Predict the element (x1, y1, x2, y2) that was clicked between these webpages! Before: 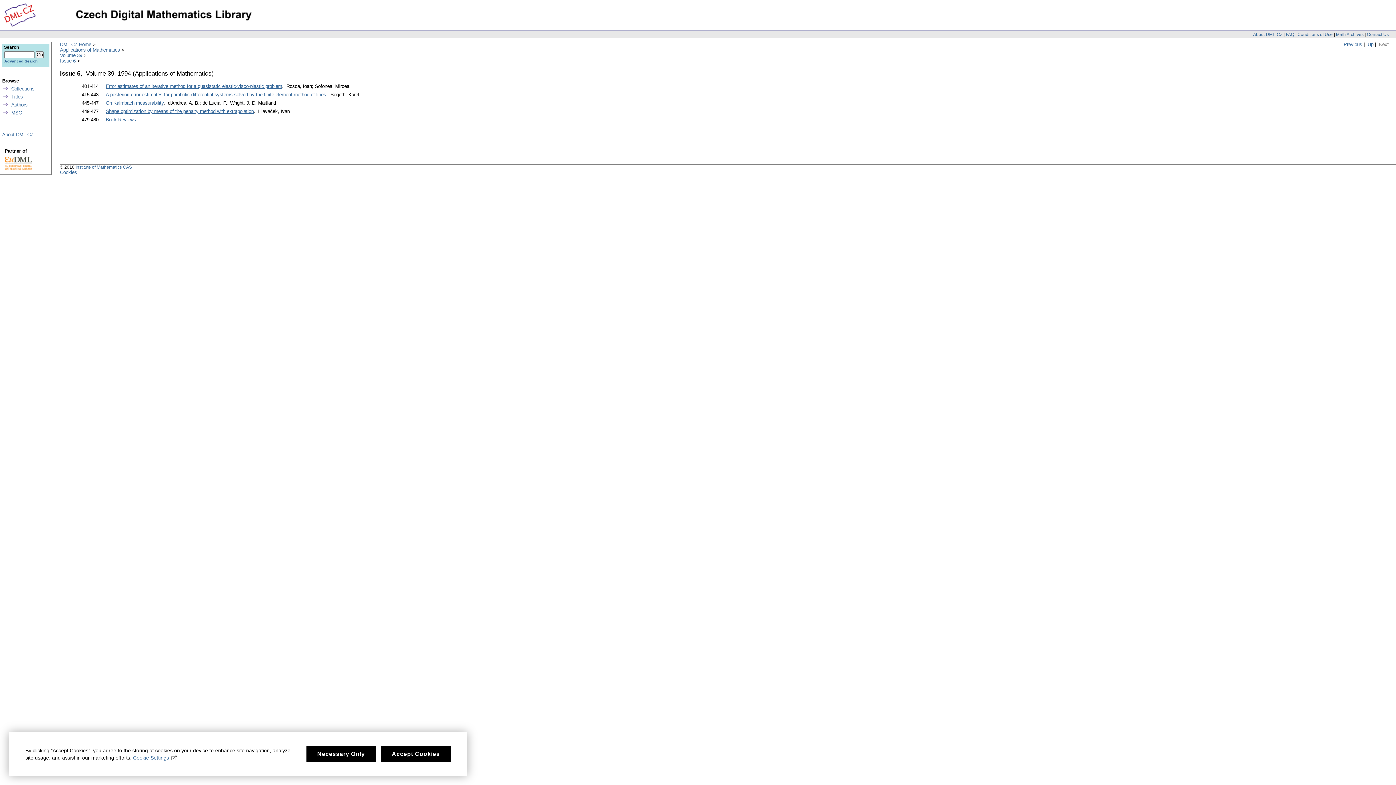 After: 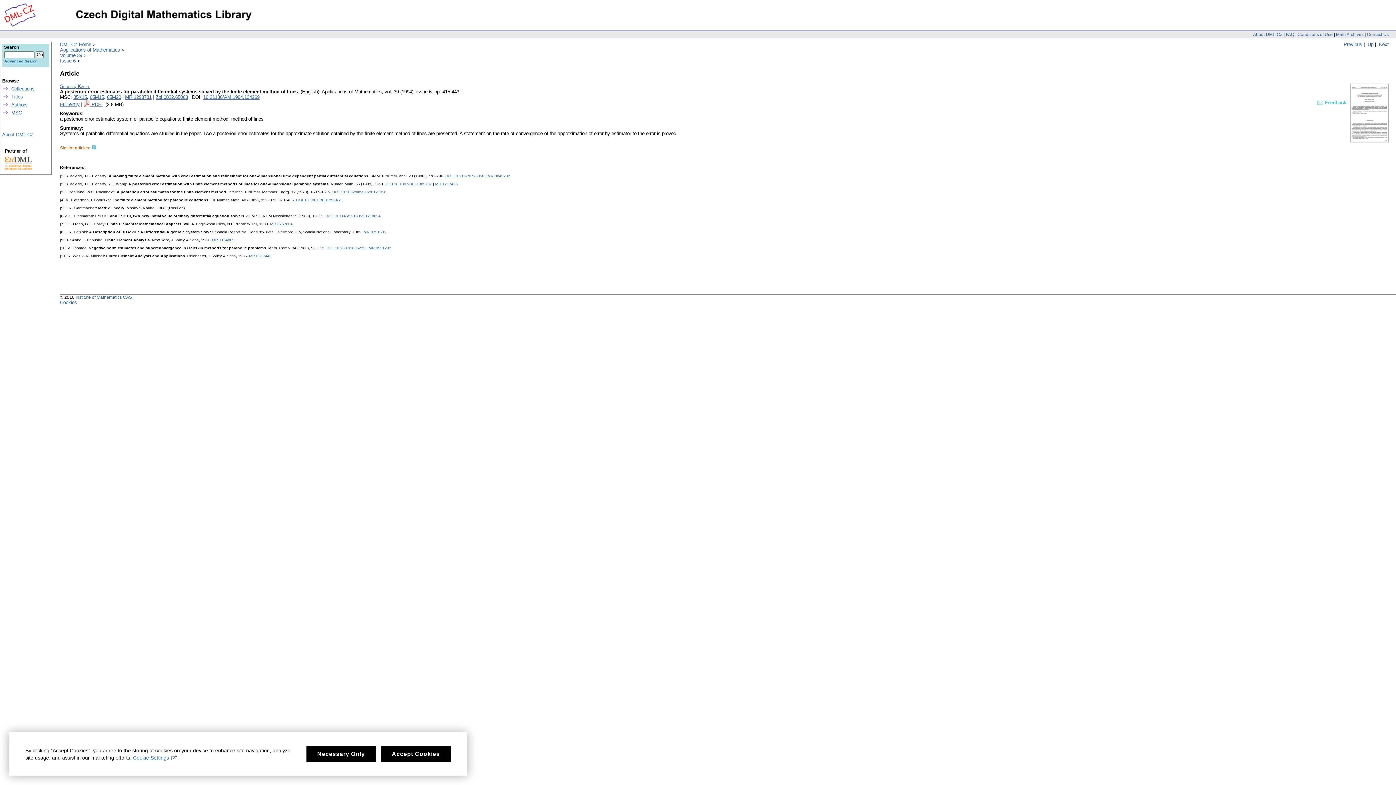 Action: label: A posteriori error estimates for parabolic differential systems solved by the finite element method of lines bbox: (105, 92, 326, 97)